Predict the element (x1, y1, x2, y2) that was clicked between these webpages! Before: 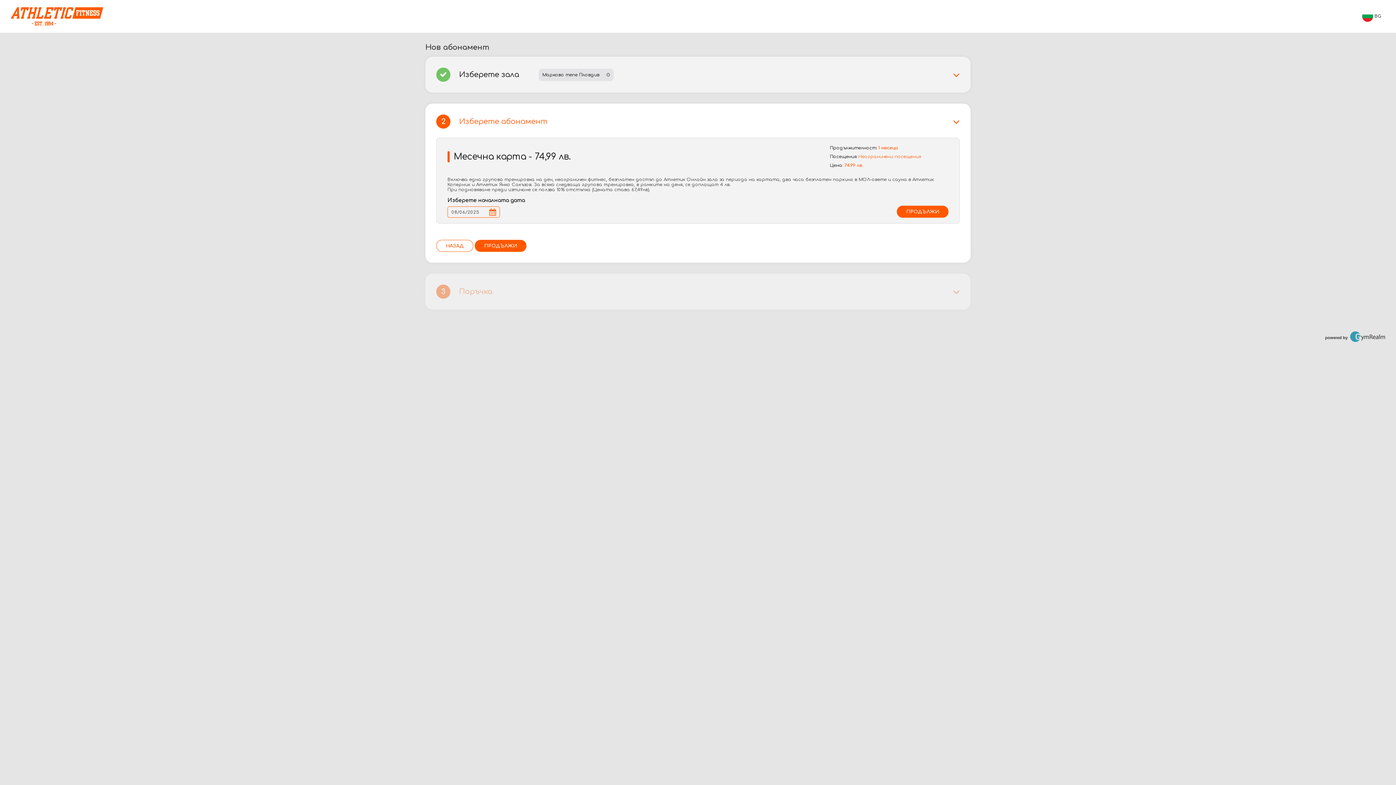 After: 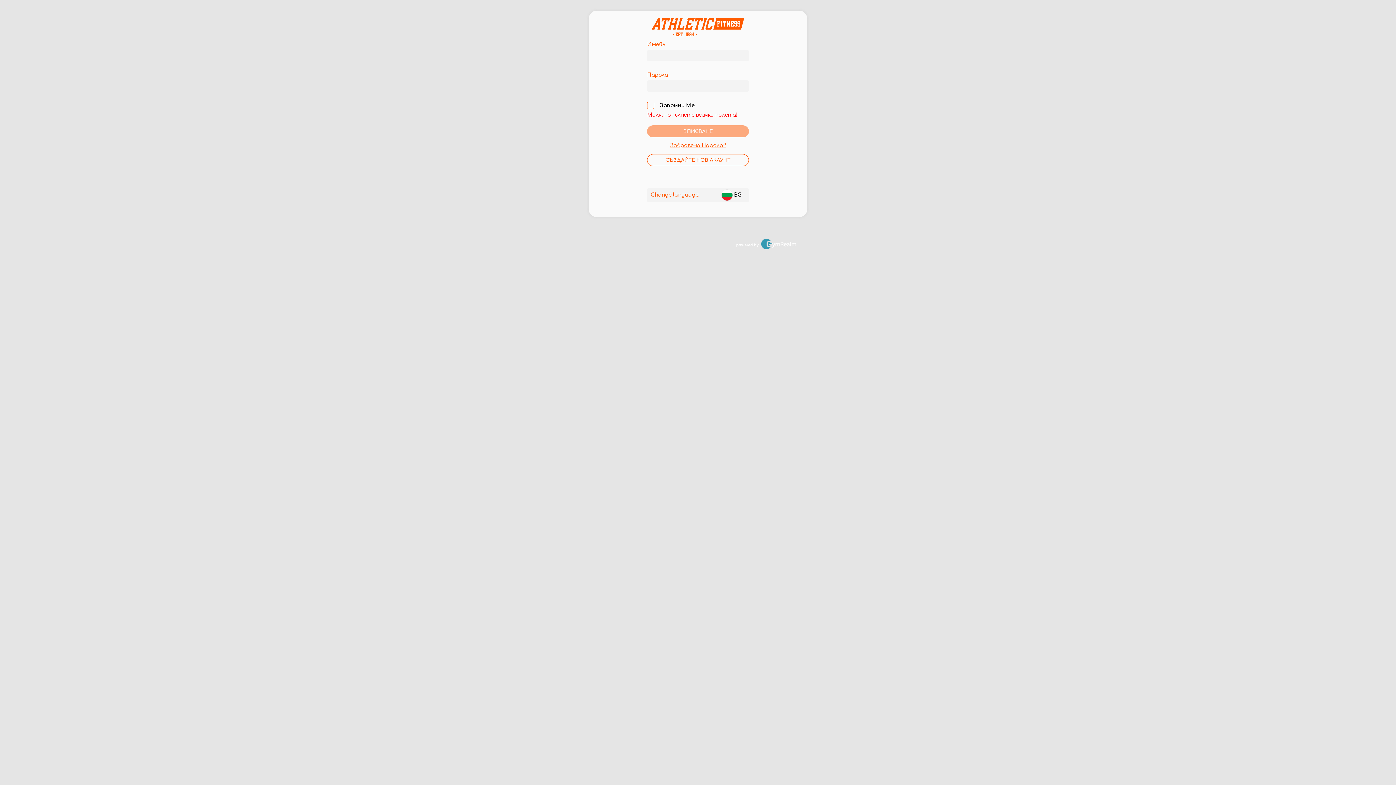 Action: bbox: (10, 7, 103, 25)